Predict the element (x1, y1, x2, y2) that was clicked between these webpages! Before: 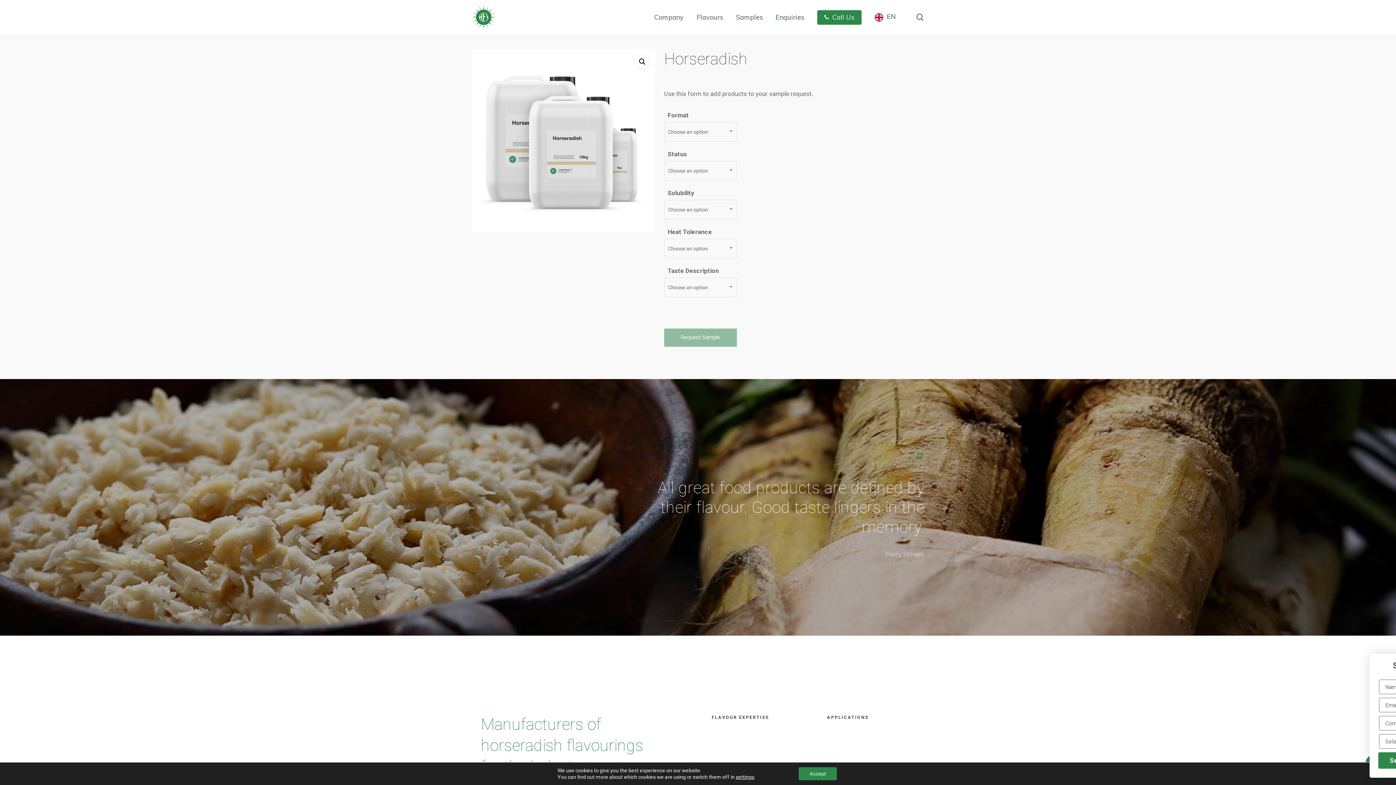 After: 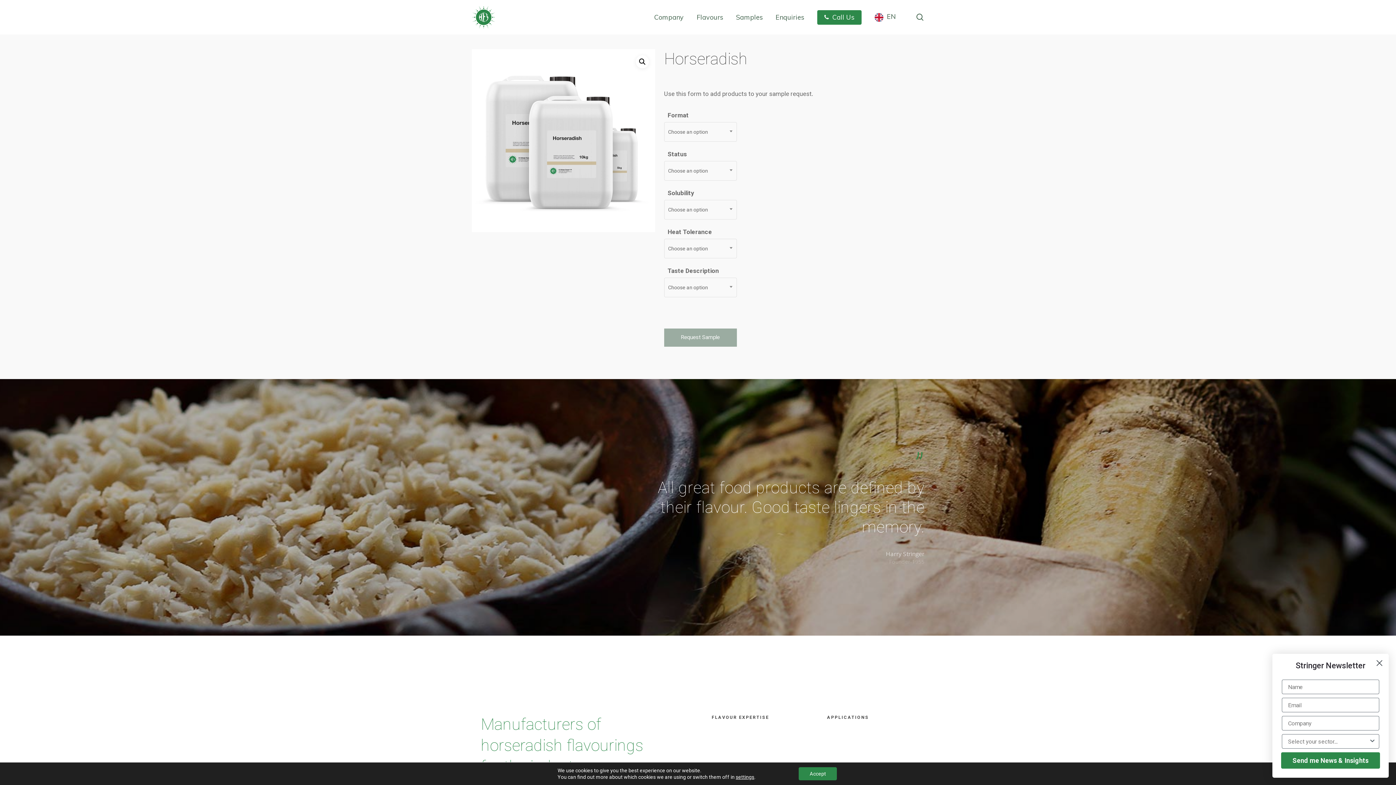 Action: label: Request Sample bbox: (664, 328, 736, 346)